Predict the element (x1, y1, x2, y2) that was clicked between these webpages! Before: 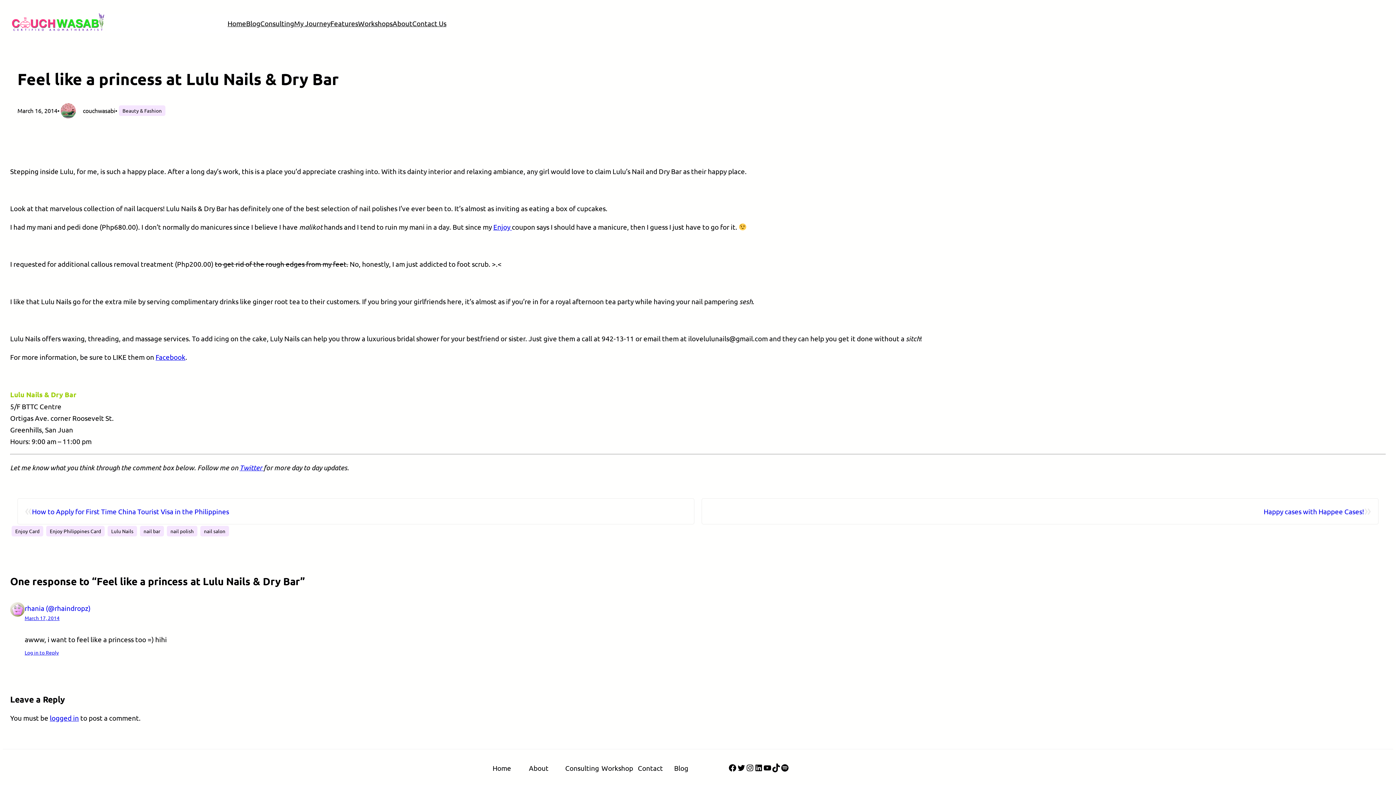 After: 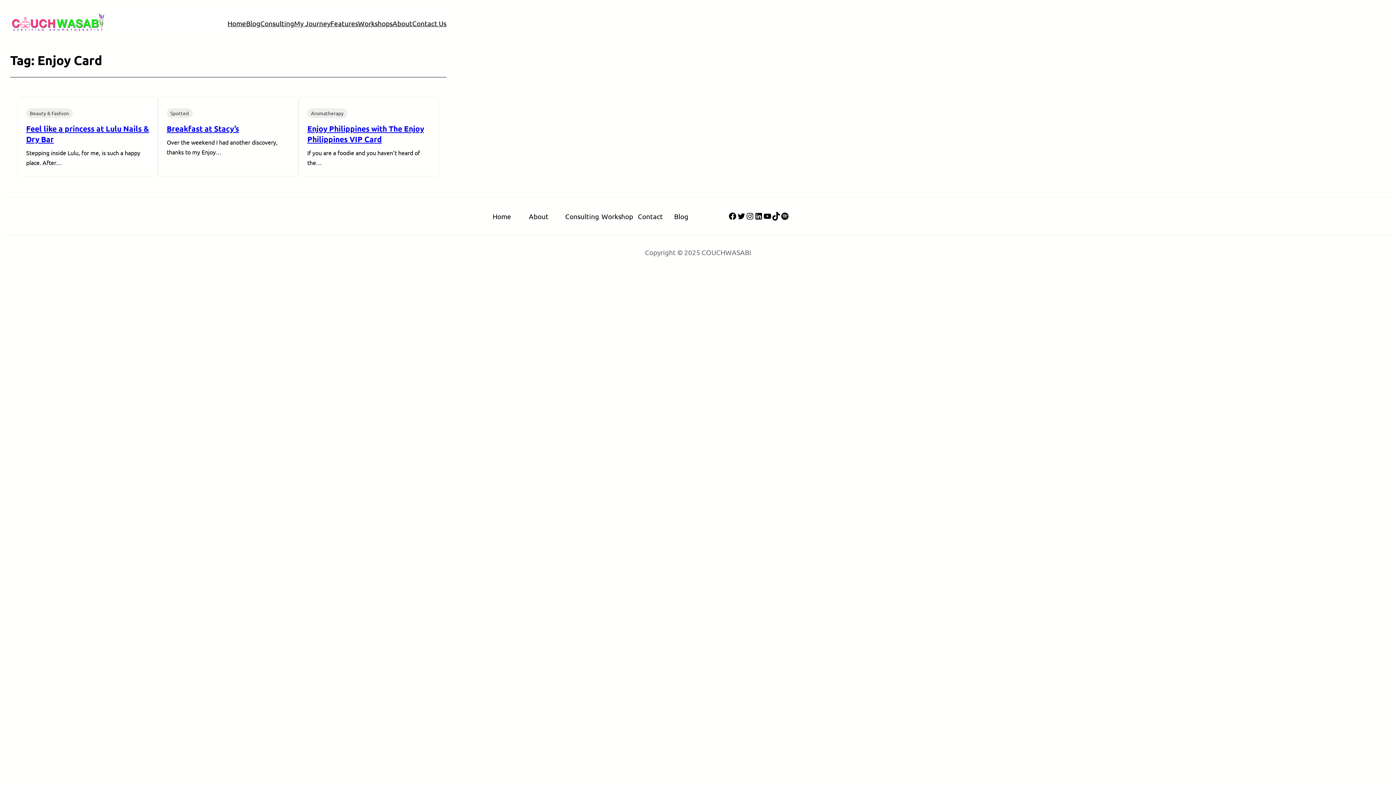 Action: bbox: (11, 526, 43, 536) label: Enjoy Card